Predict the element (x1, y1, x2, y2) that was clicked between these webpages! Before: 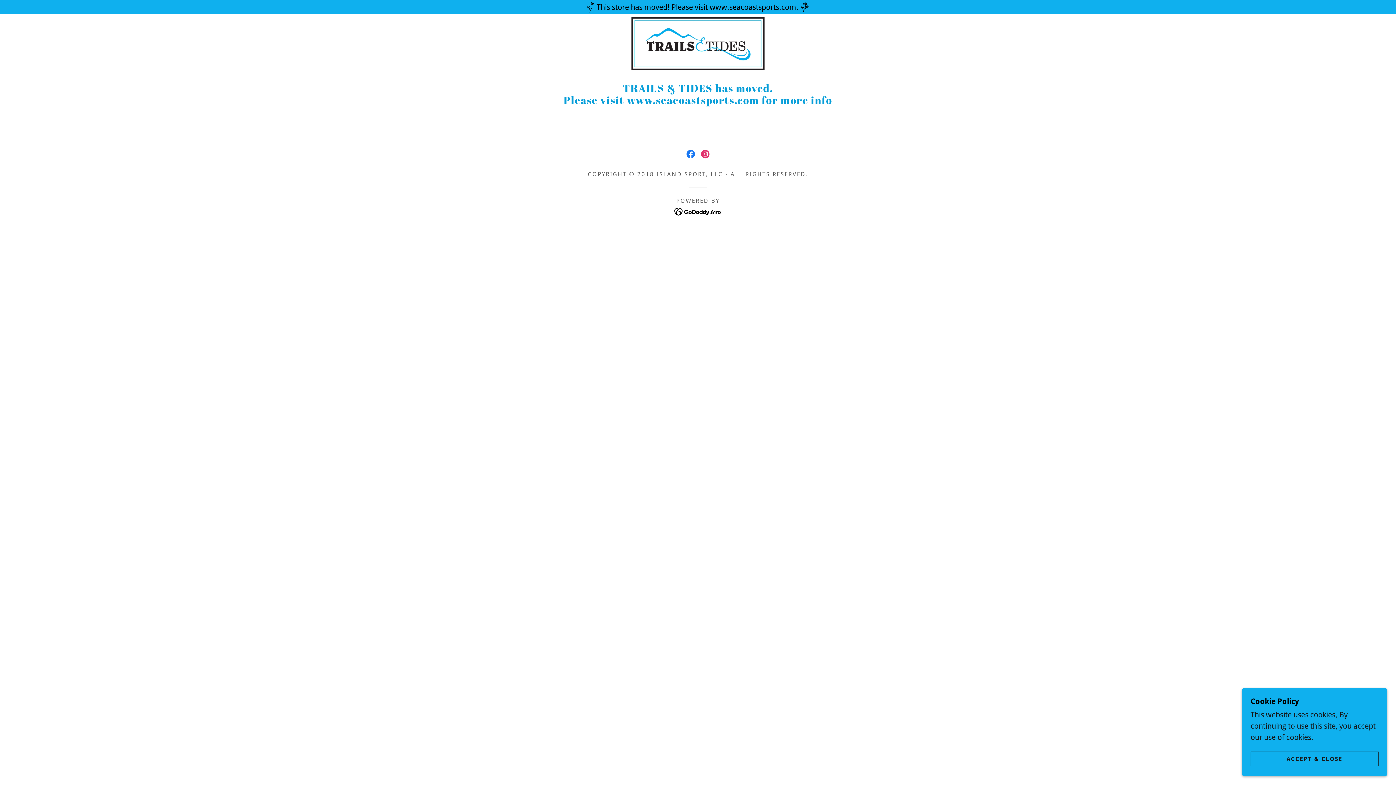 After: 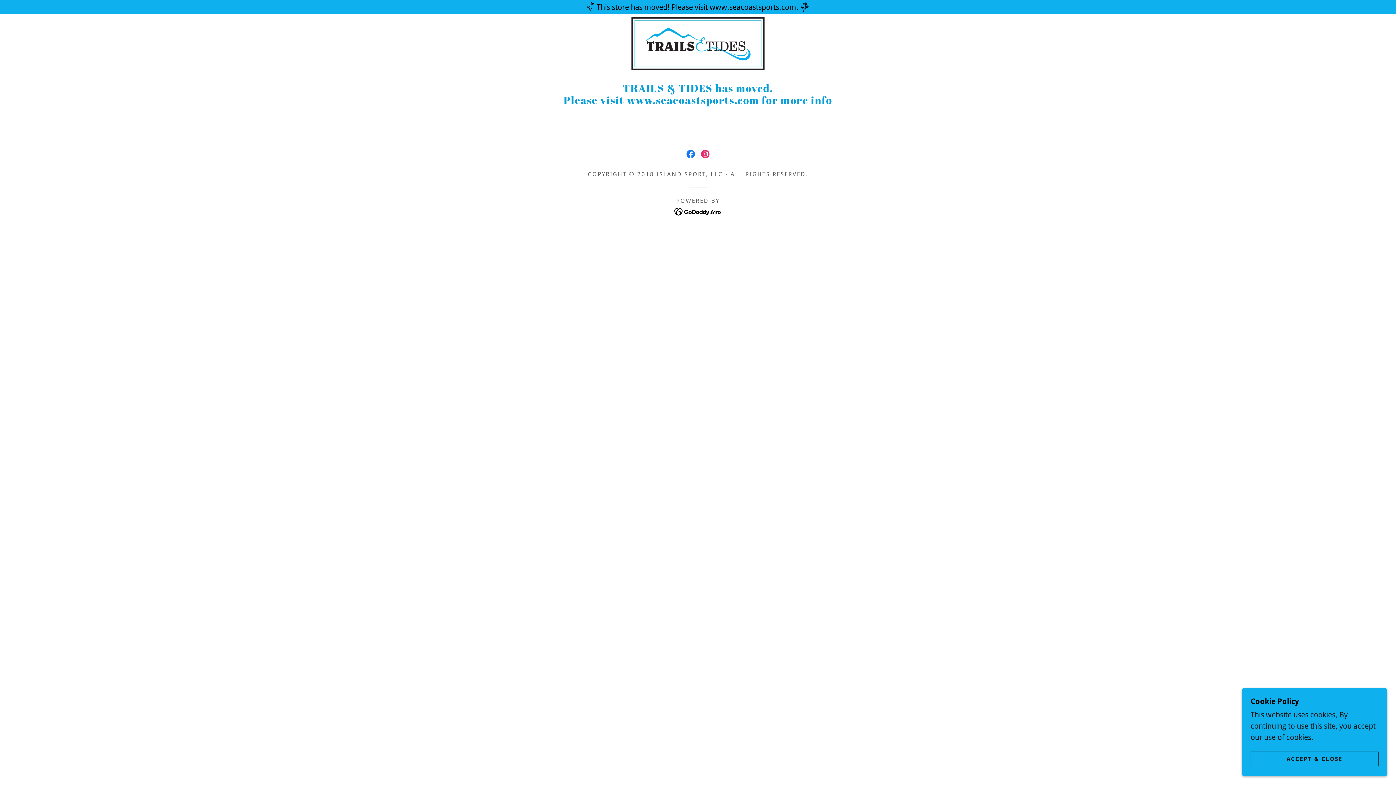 Action: bbox: (683, 146, 698, 161) label: Facebook Social Link